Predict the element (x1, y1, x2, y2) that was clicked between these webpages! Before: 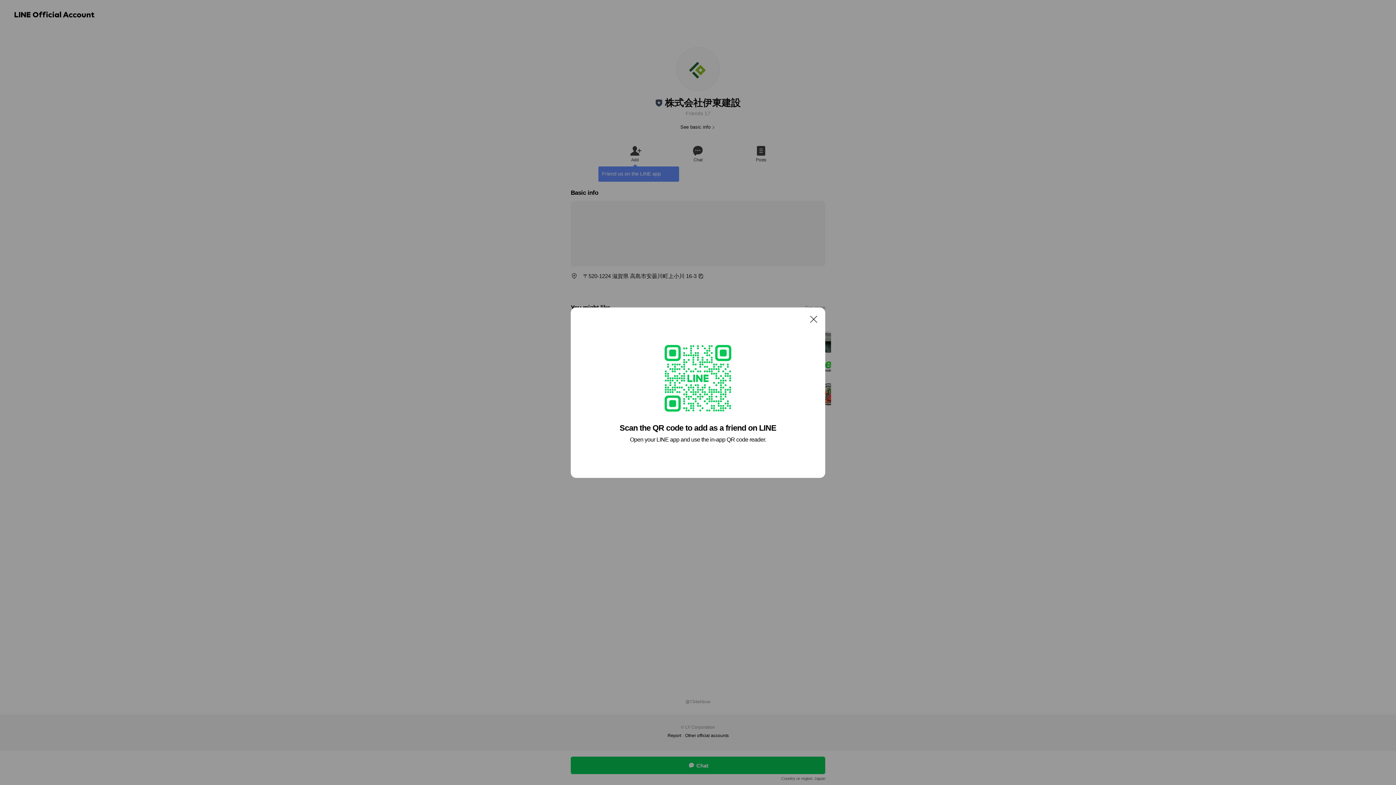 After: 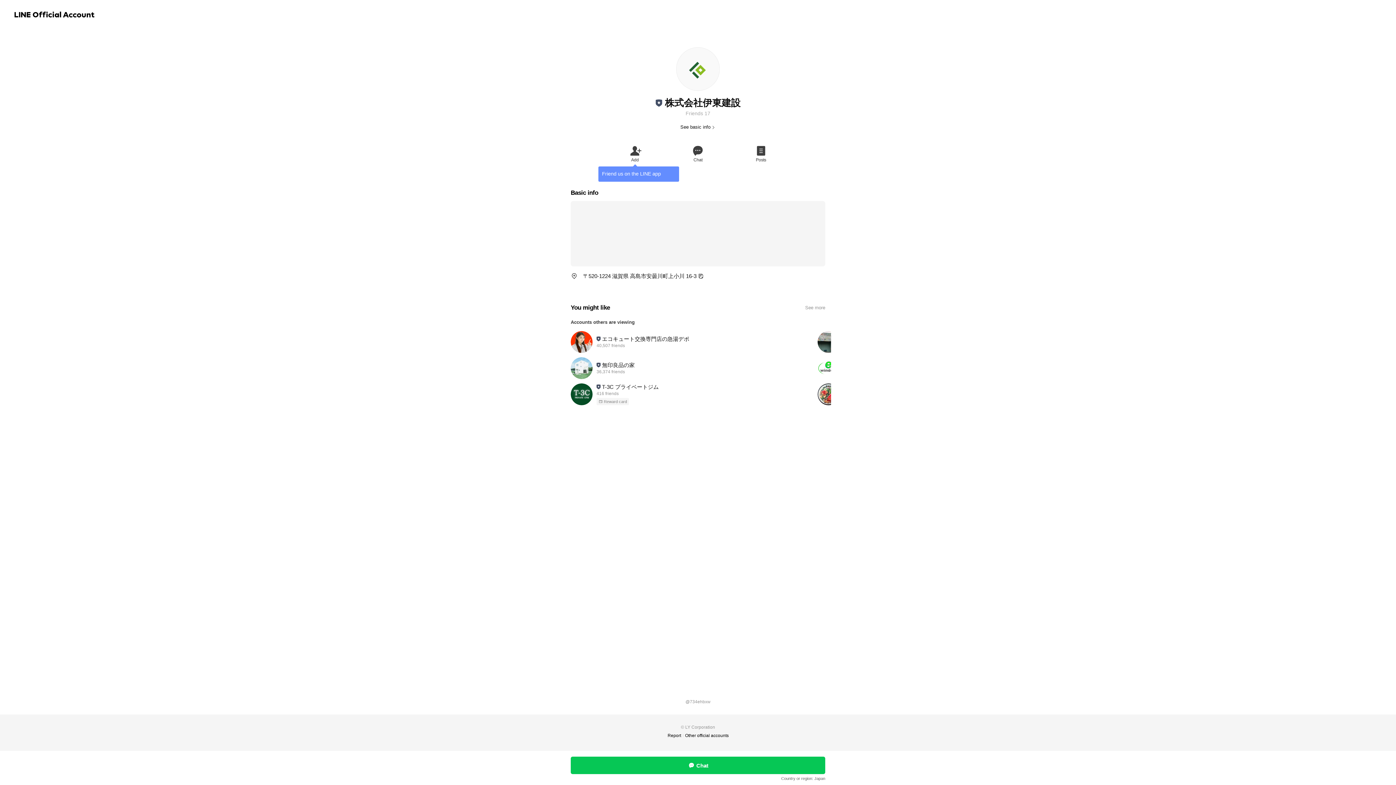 Action: label: Close bbox: (806, 311, 821, 326)